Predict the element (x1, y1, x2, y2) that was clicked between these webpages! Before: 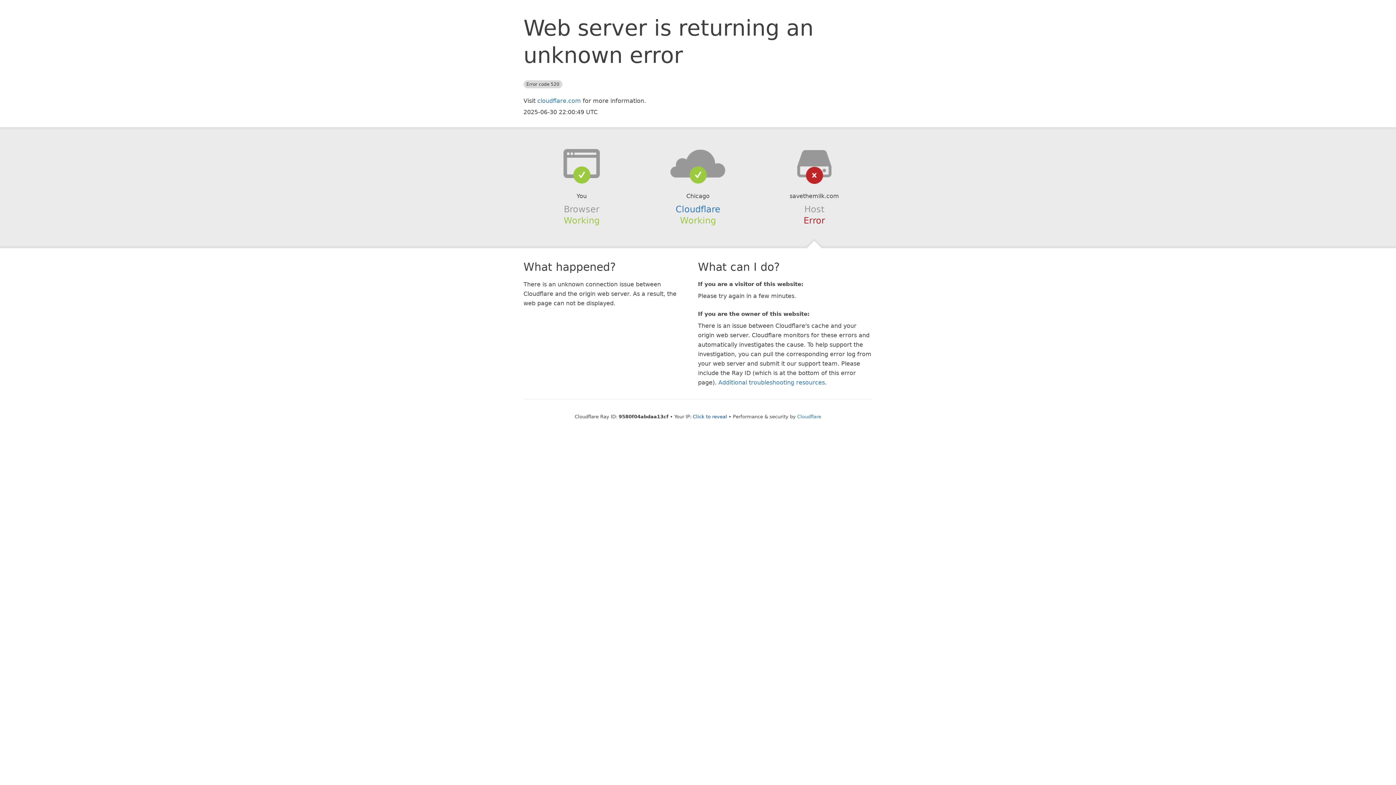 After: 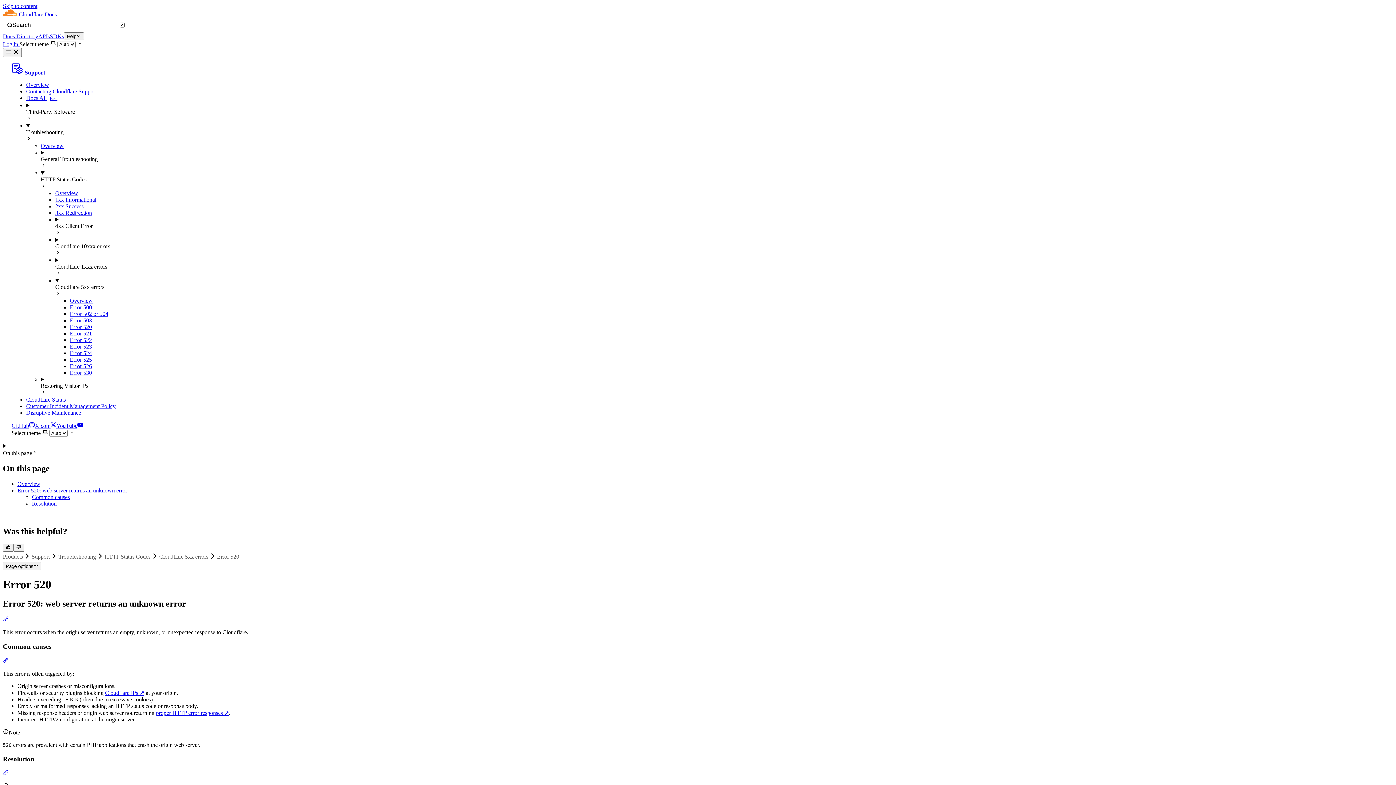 Action: bbox: (718, 379, 825, 386) label: Additional troubleshooting resources